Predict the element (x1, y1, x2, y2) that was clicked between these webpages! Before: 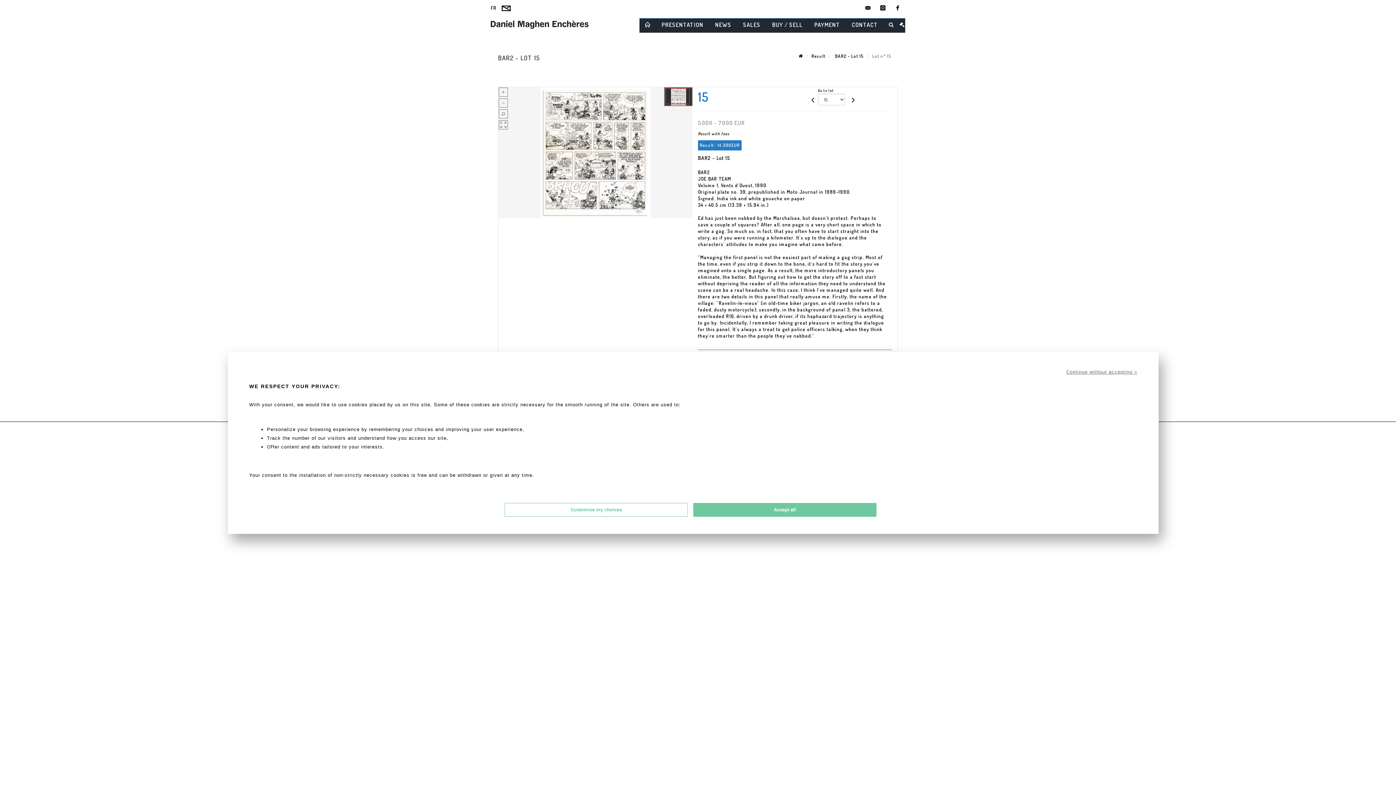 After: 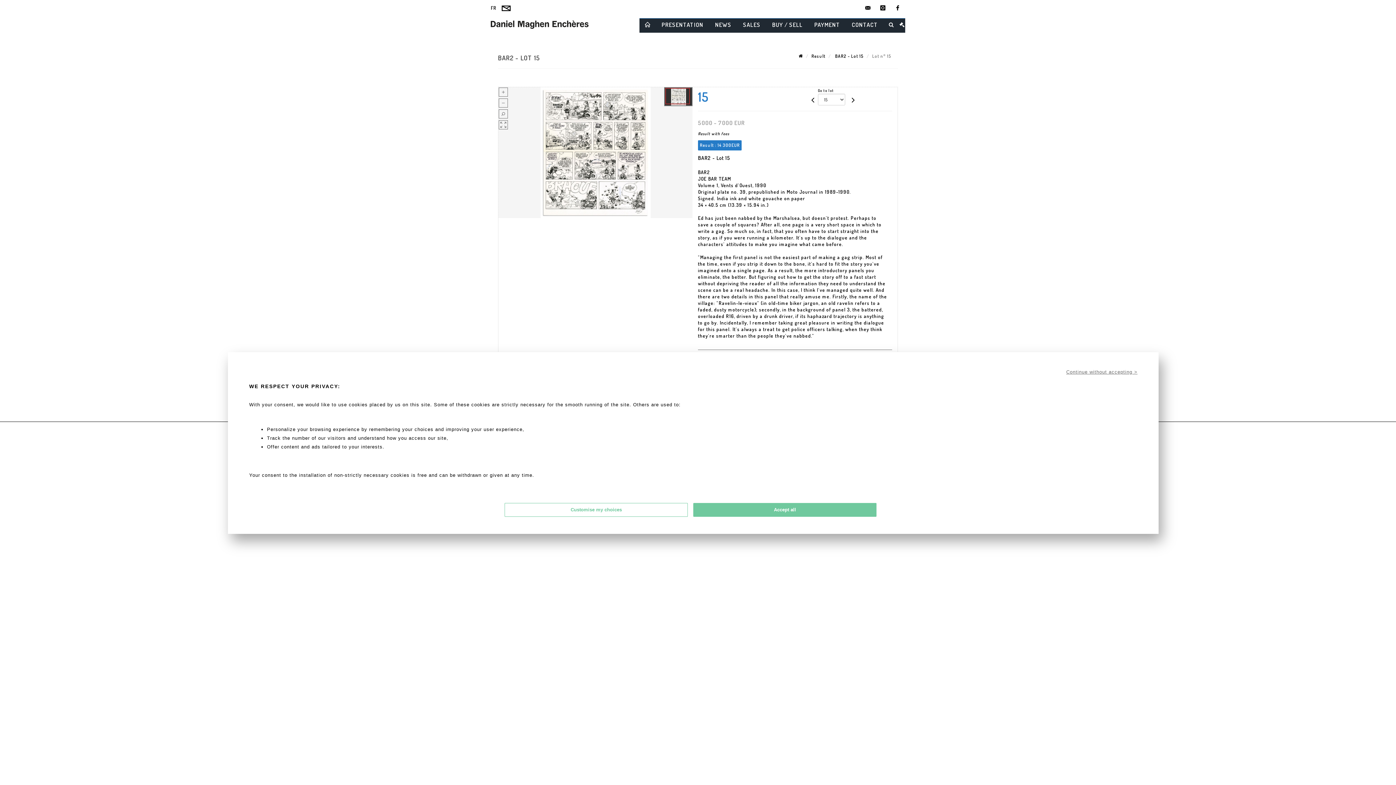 Action: bbox: (639, 18, 655, 33)